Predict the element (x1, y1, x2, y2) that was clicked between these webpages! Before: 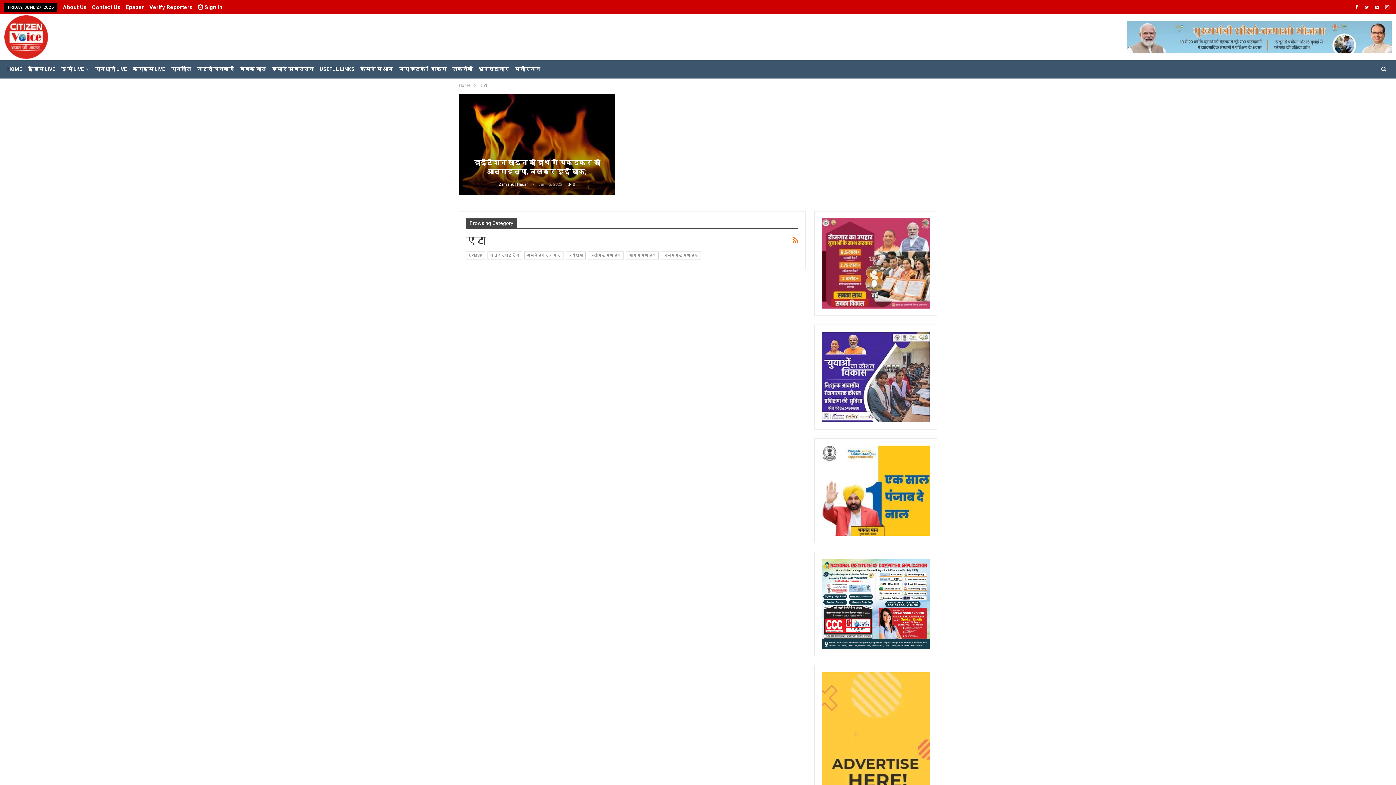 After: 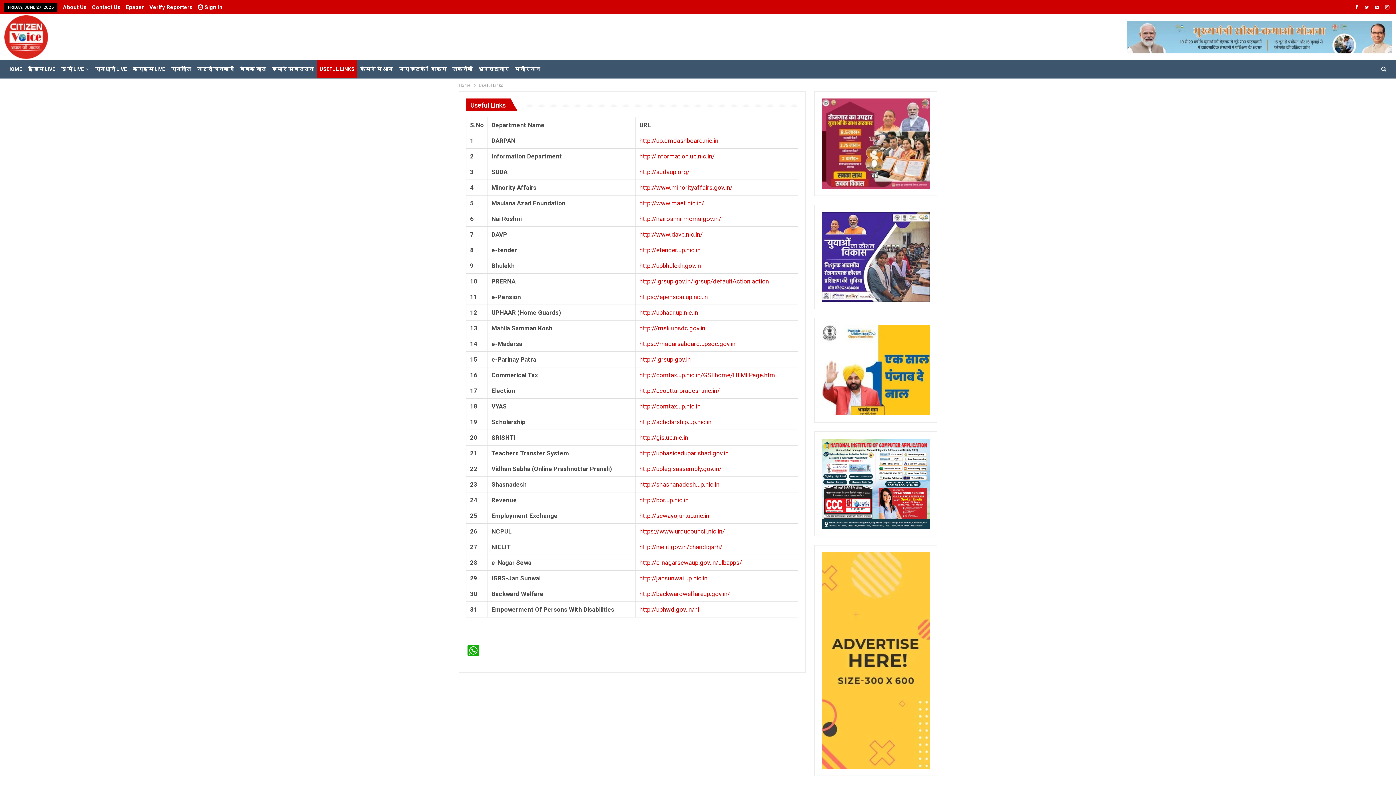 Action: bbox: (316, 60, 357, 78) label: USEFUL LINKS